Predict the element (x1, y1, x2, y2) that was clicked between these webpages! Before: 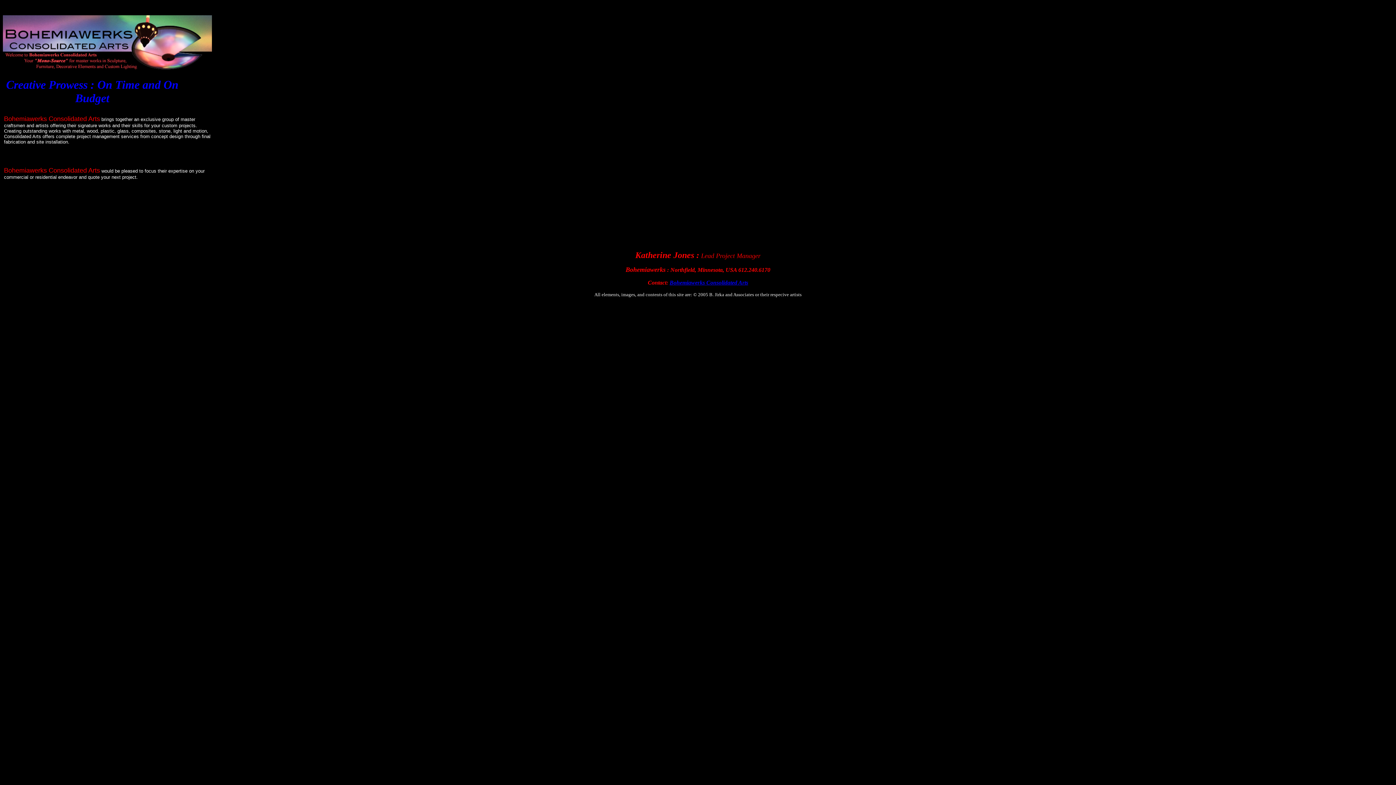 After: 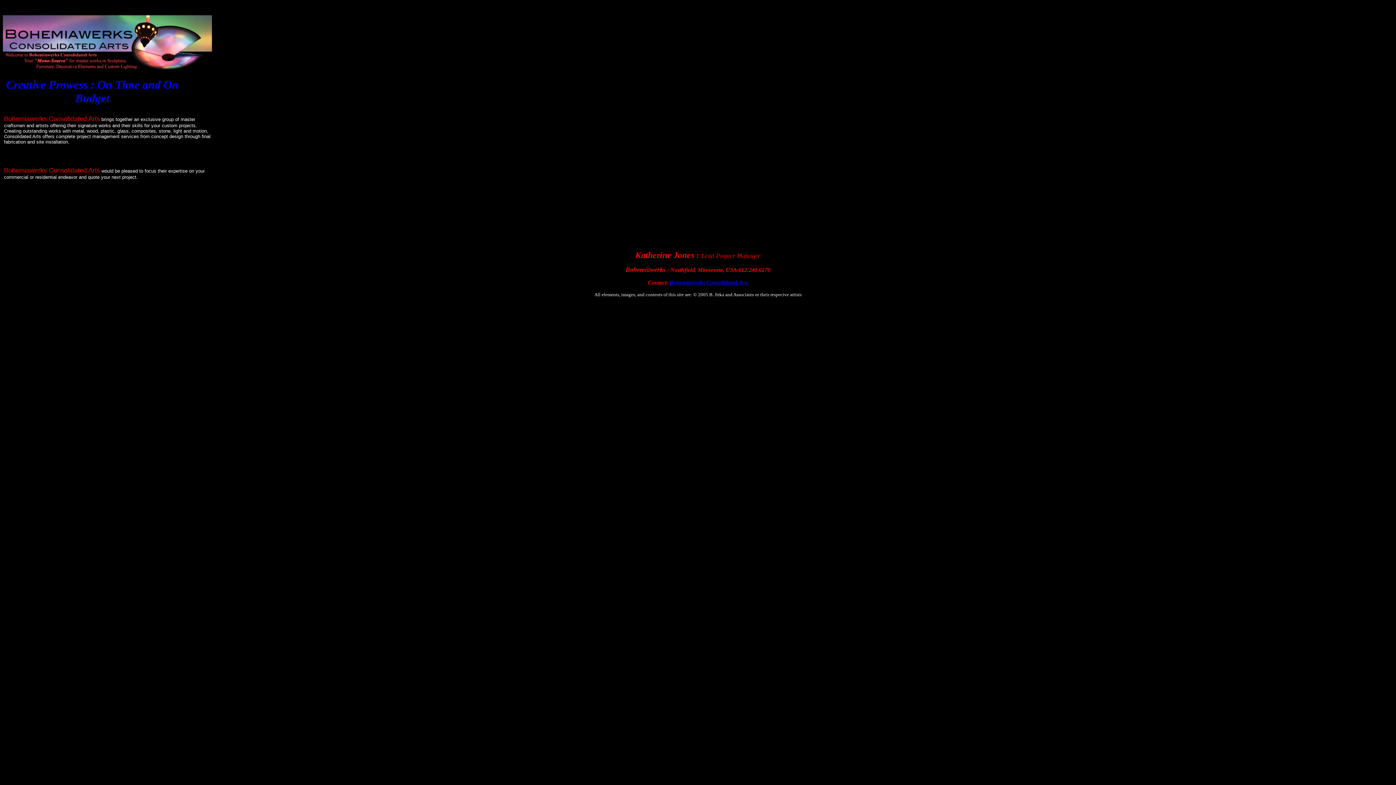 Action: label: Bohemiawerks Consolidated Arts bbox: (669, 279, 748, 285)